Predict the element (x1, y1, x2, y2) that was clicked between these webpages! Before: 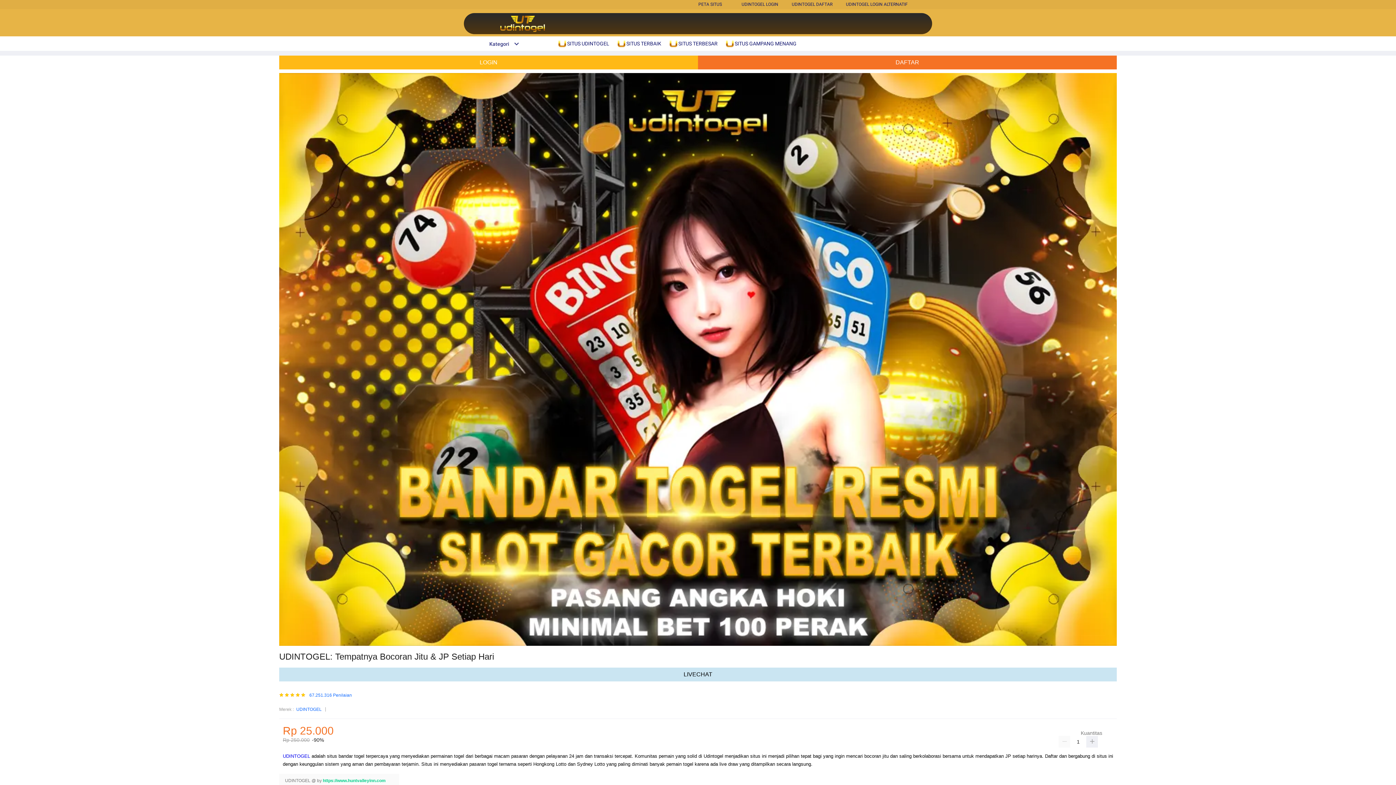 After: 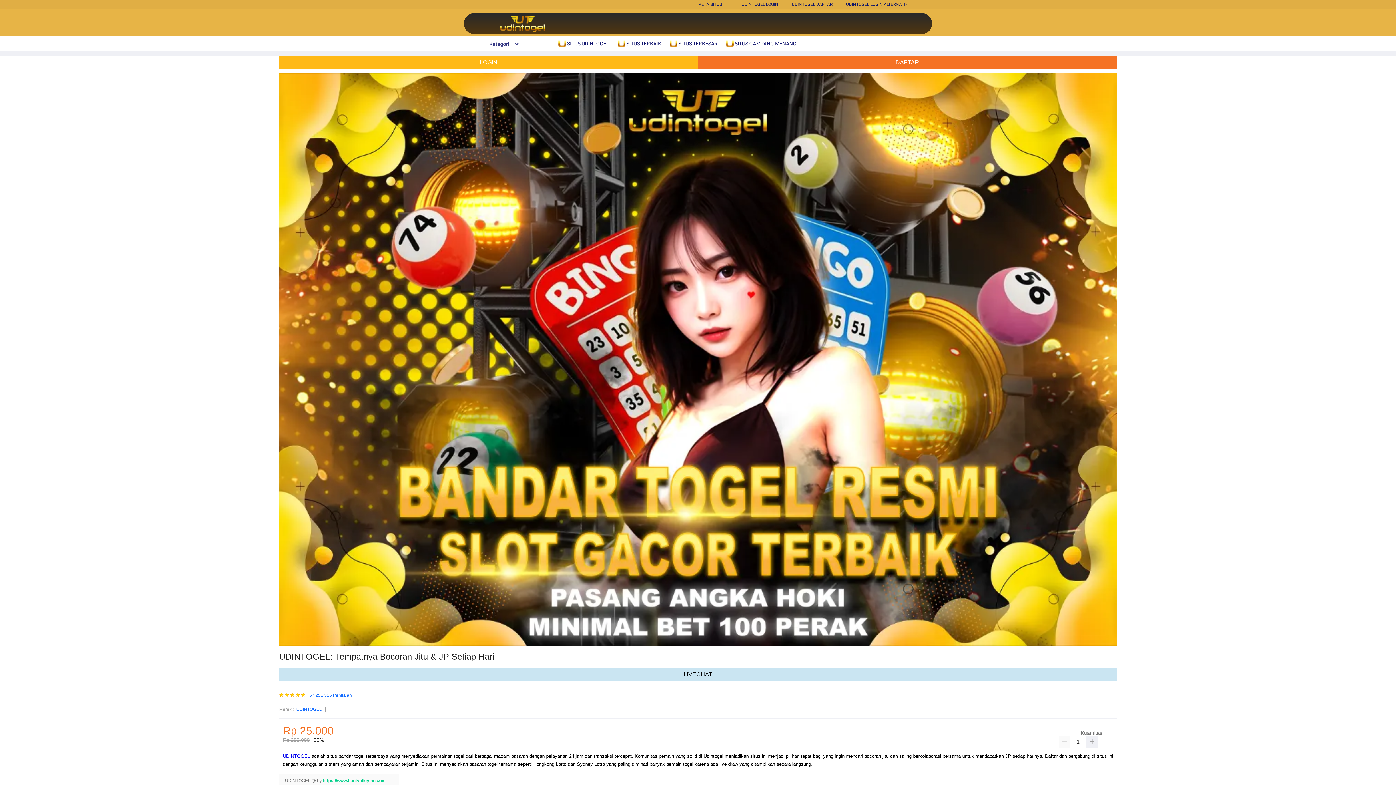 Action: bbox: (322, 778, 385, 783) label: https://www.huntvalleyinn.com